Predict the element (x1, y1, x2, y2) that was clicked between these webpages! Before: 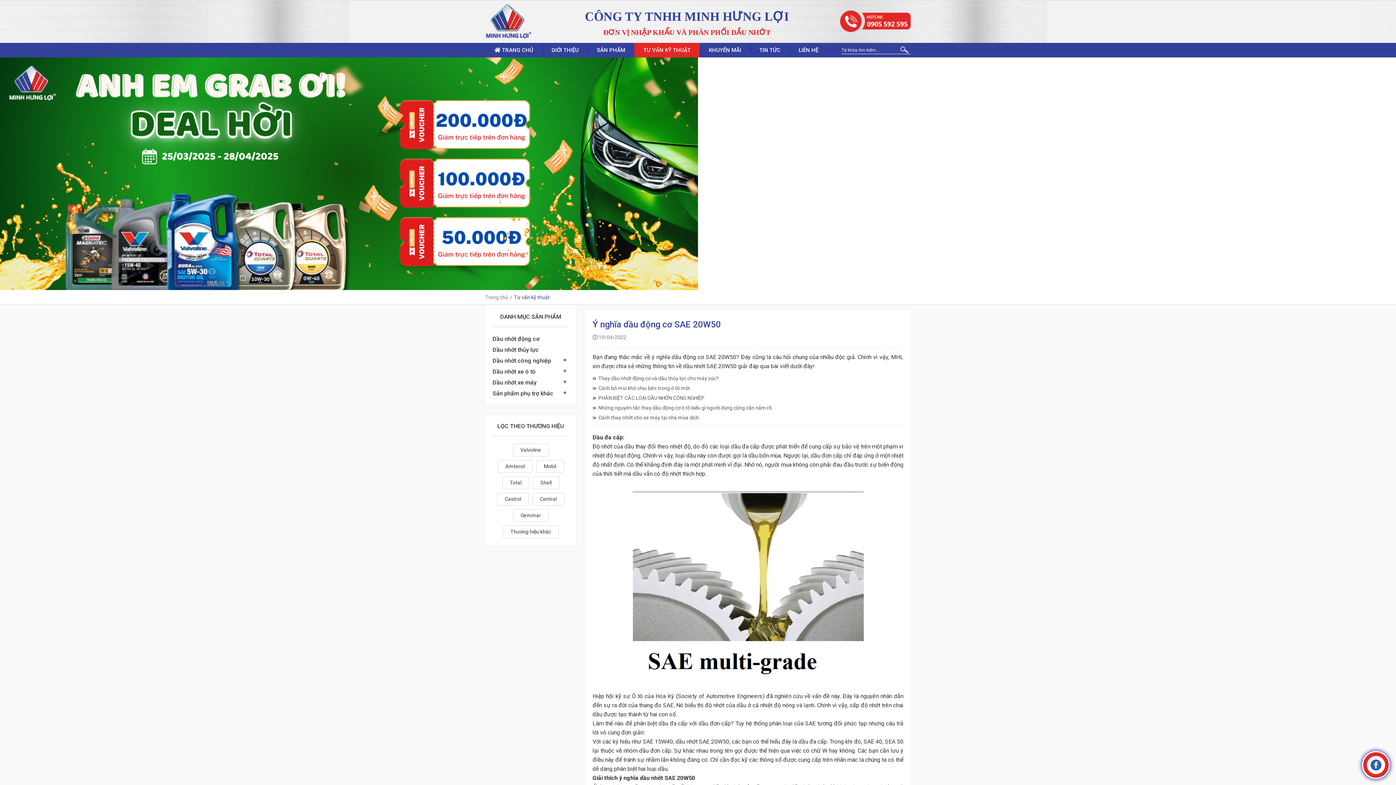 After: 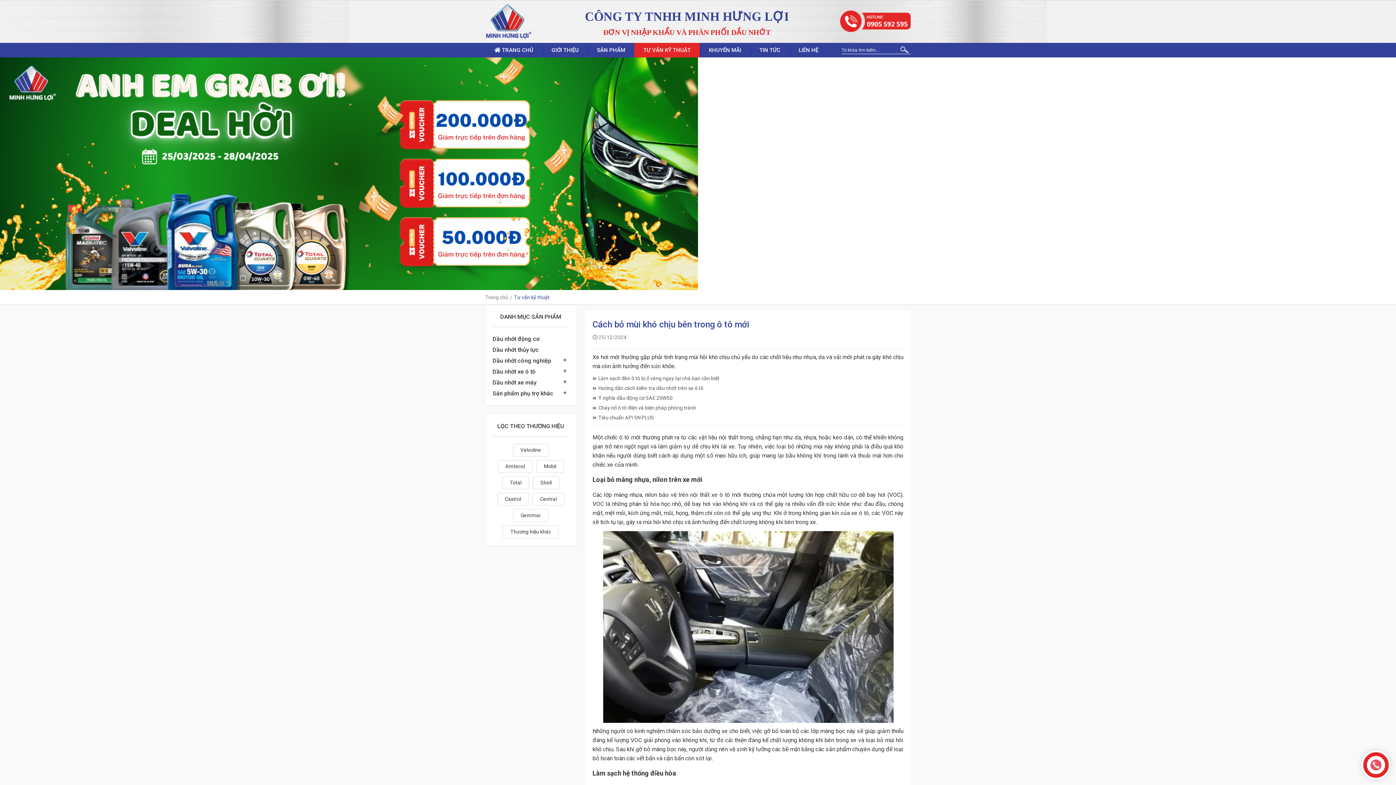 Action: label: Cách bỏ mùi khó chịu bên trong ô tô mới bbox: (592, 384, 903, 392)